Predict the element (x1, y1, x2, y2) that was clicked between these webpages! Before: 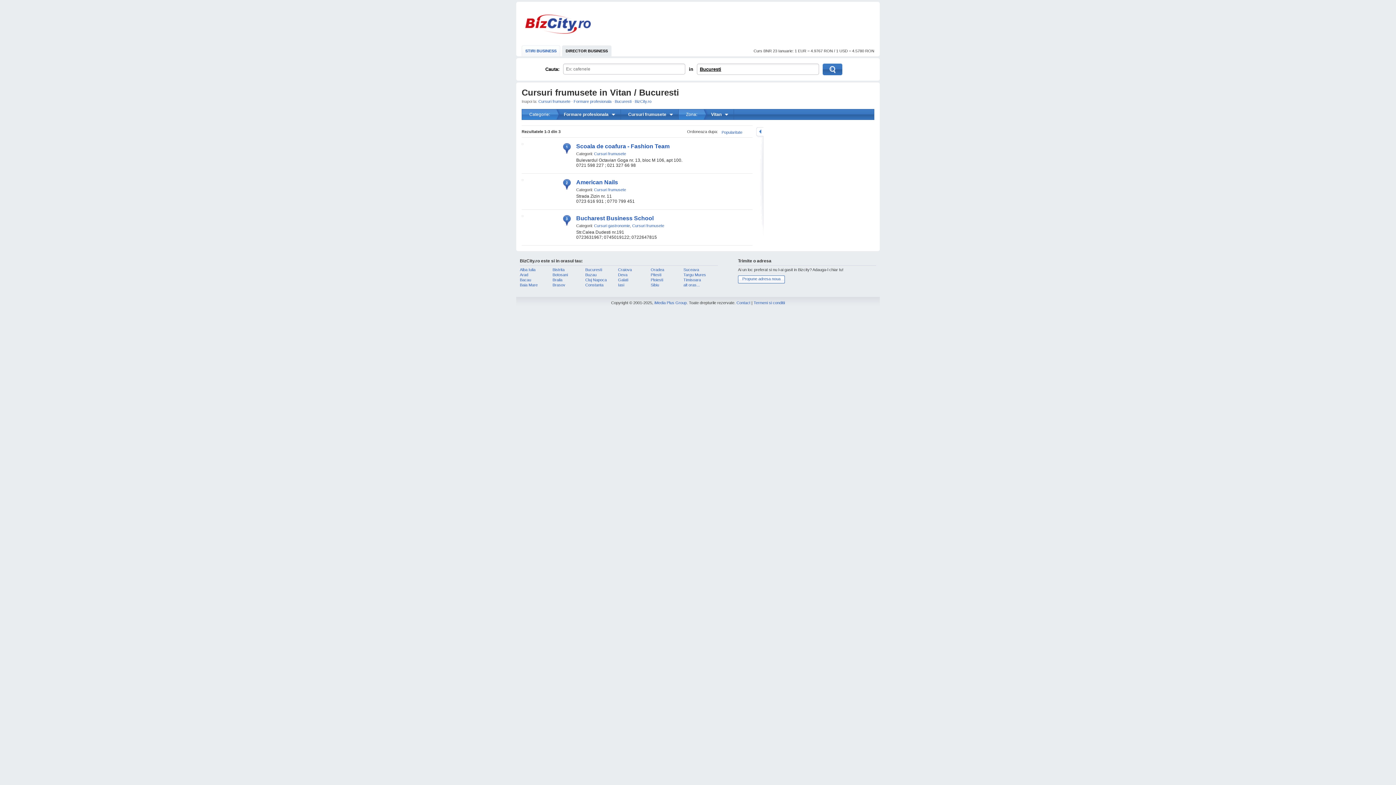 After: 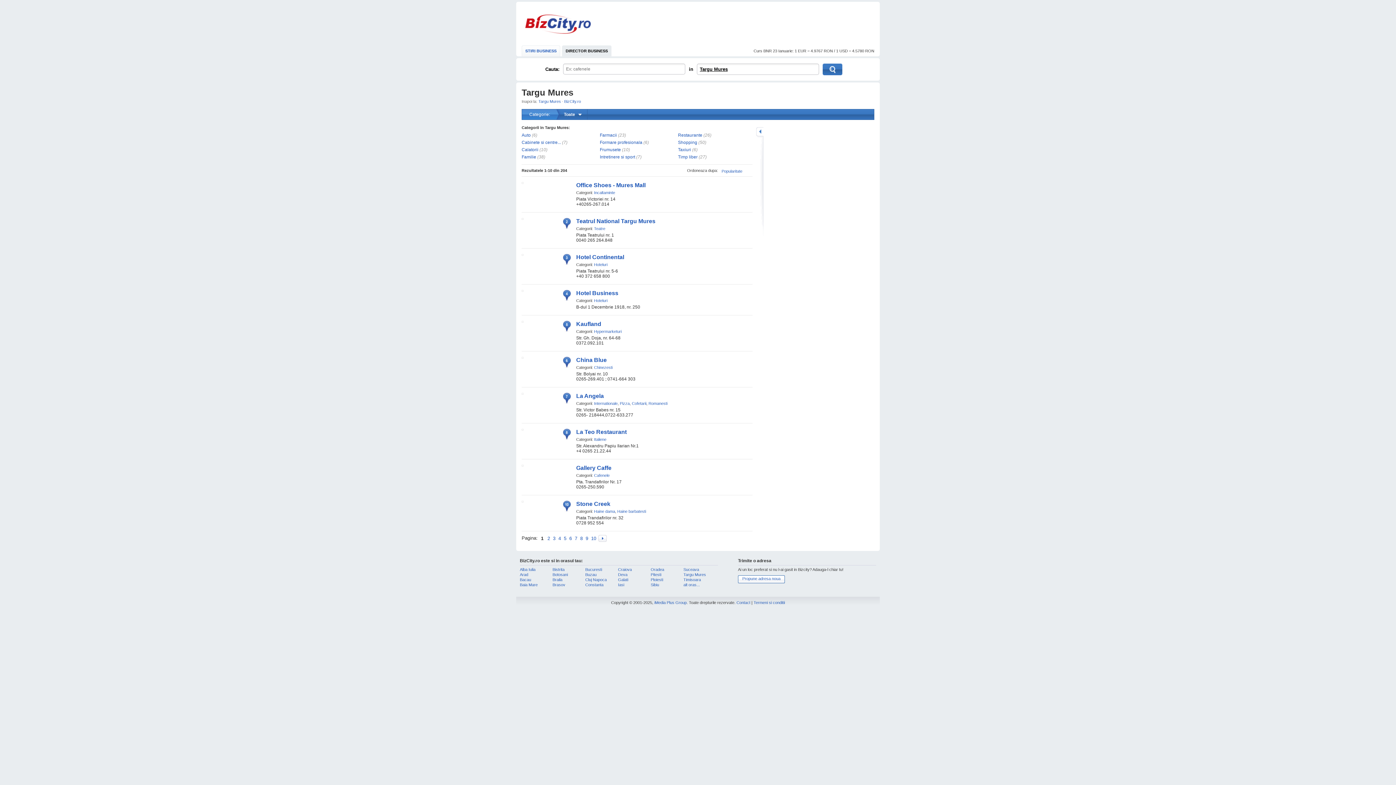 Action: bbox: (683, 272, 706, 277) label: Targu Mures